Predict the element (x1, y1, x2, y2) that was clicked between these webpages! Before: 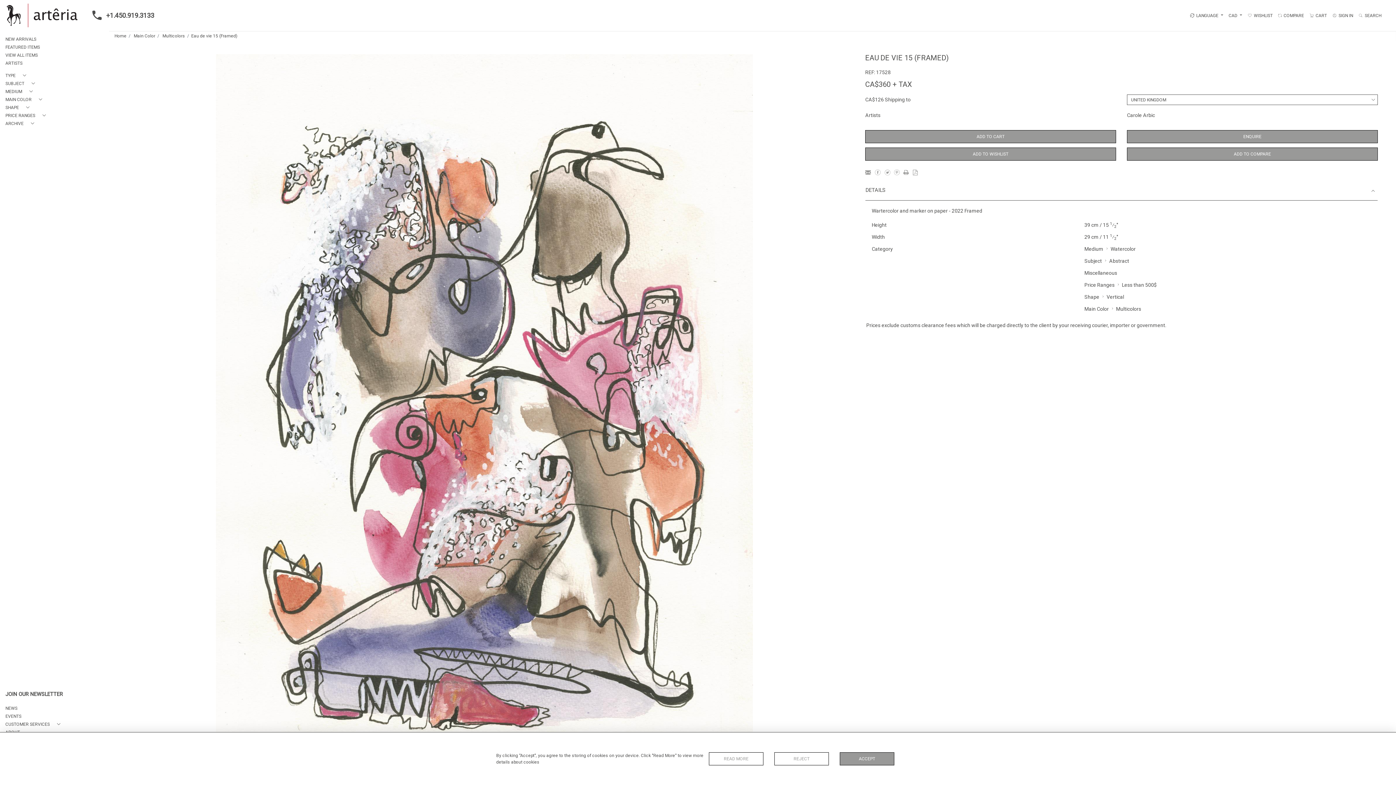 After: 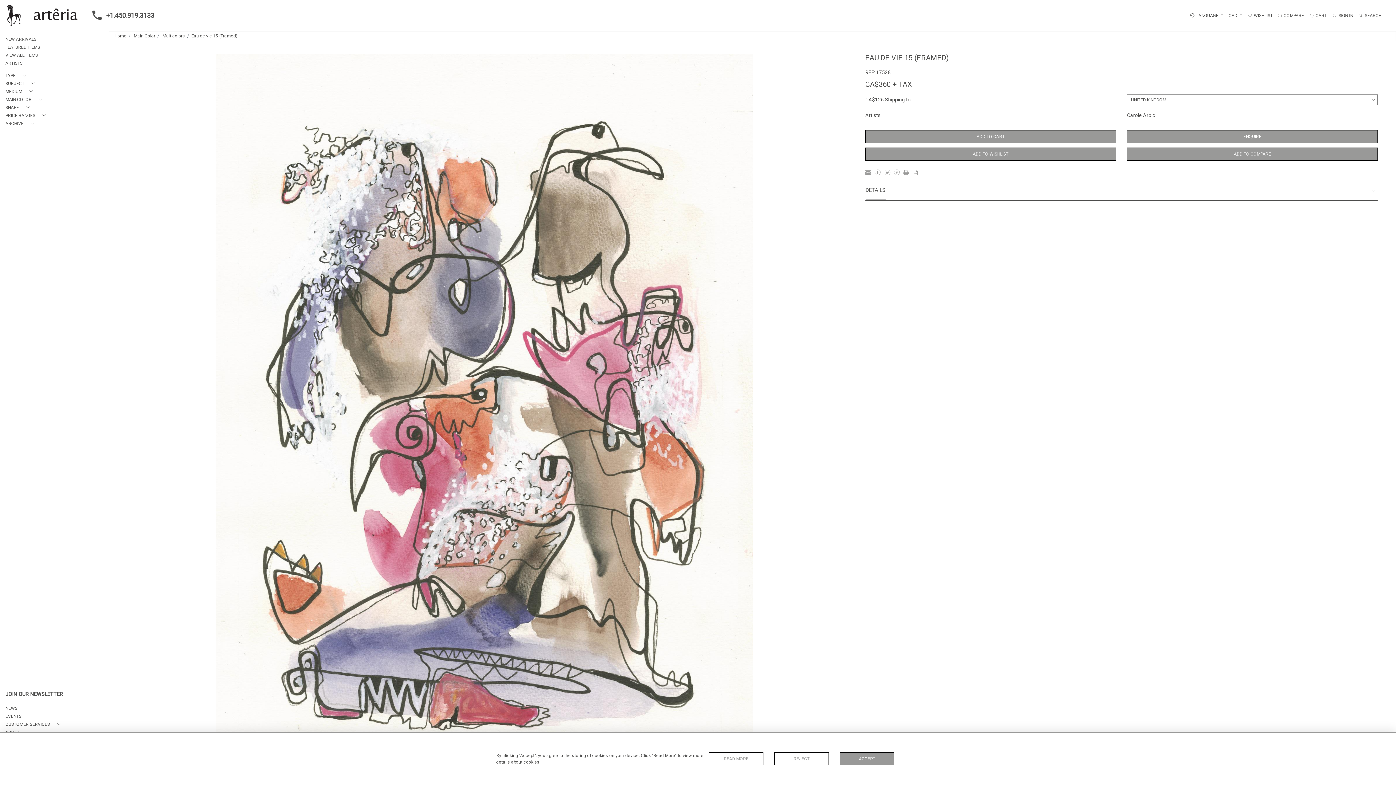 Action: label: DETAILS bbox: (865, 186, 1378, 200)